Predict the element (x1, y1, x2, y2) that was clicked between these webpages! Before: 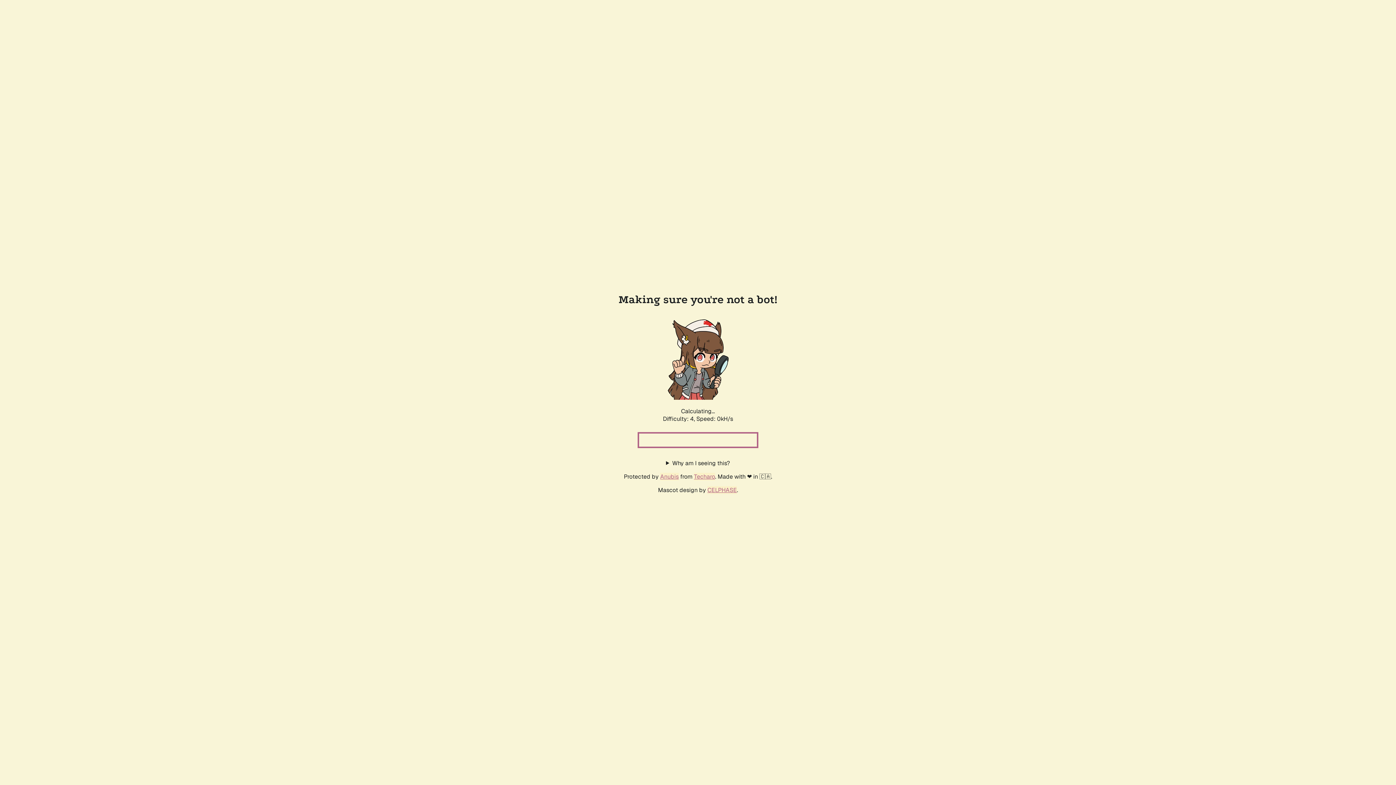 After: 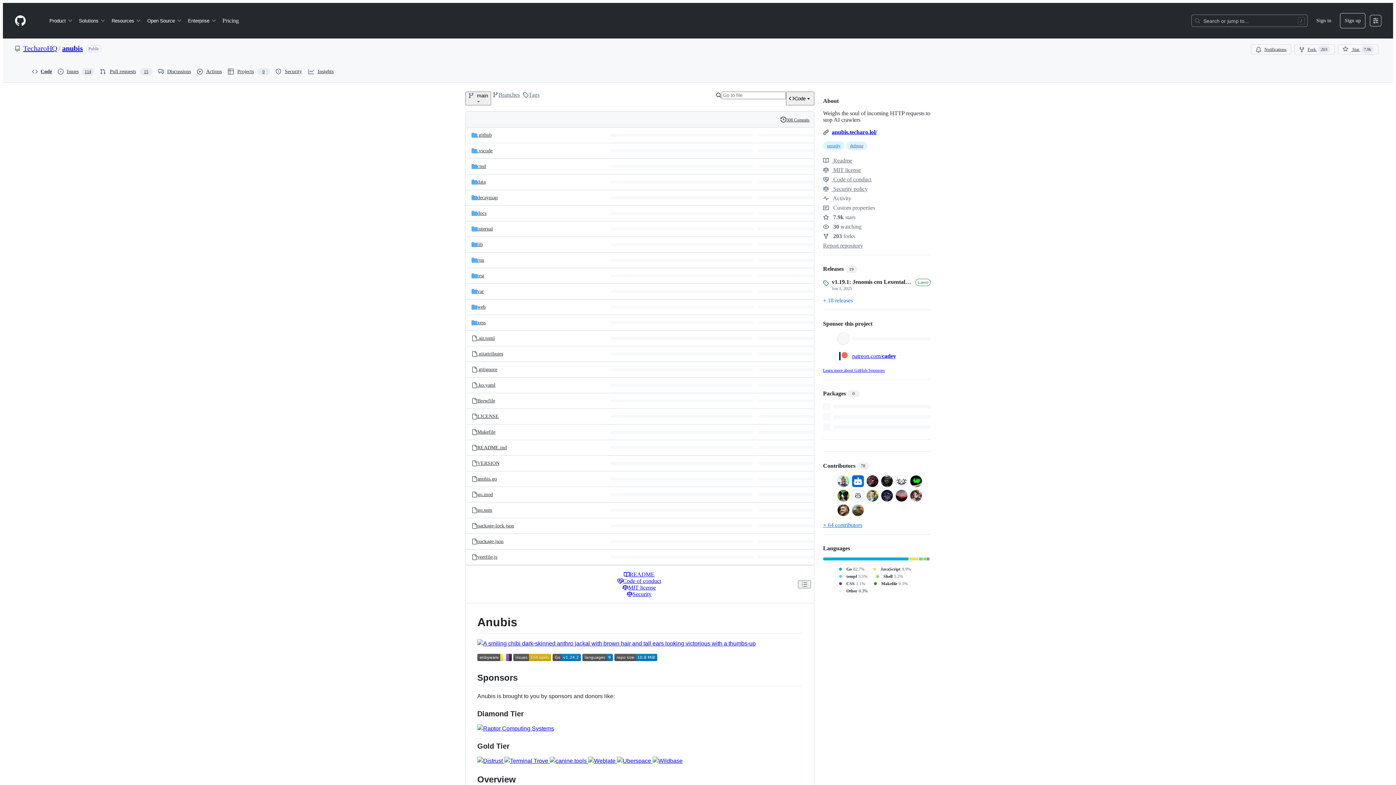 Action: bbox: (660, 472, 678, 480) label: Anubis